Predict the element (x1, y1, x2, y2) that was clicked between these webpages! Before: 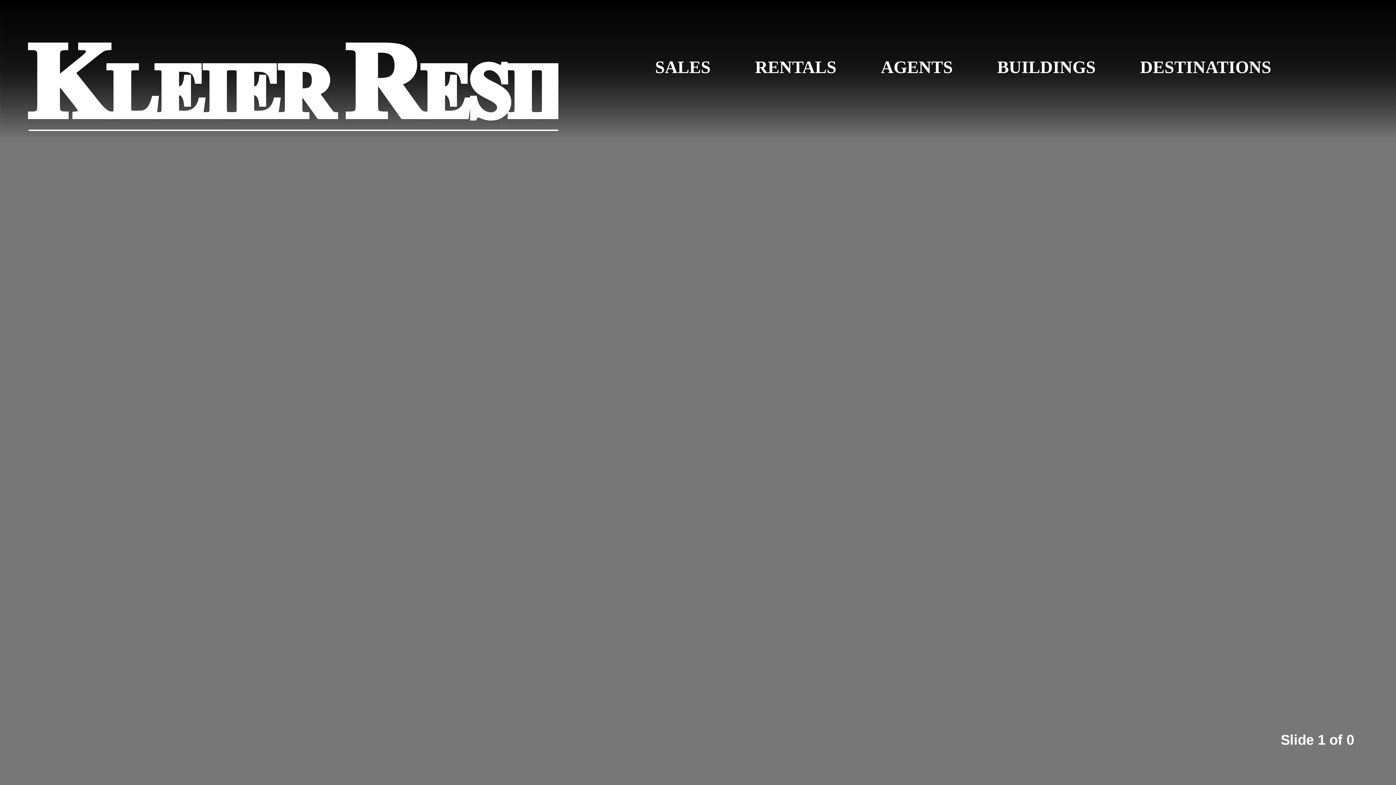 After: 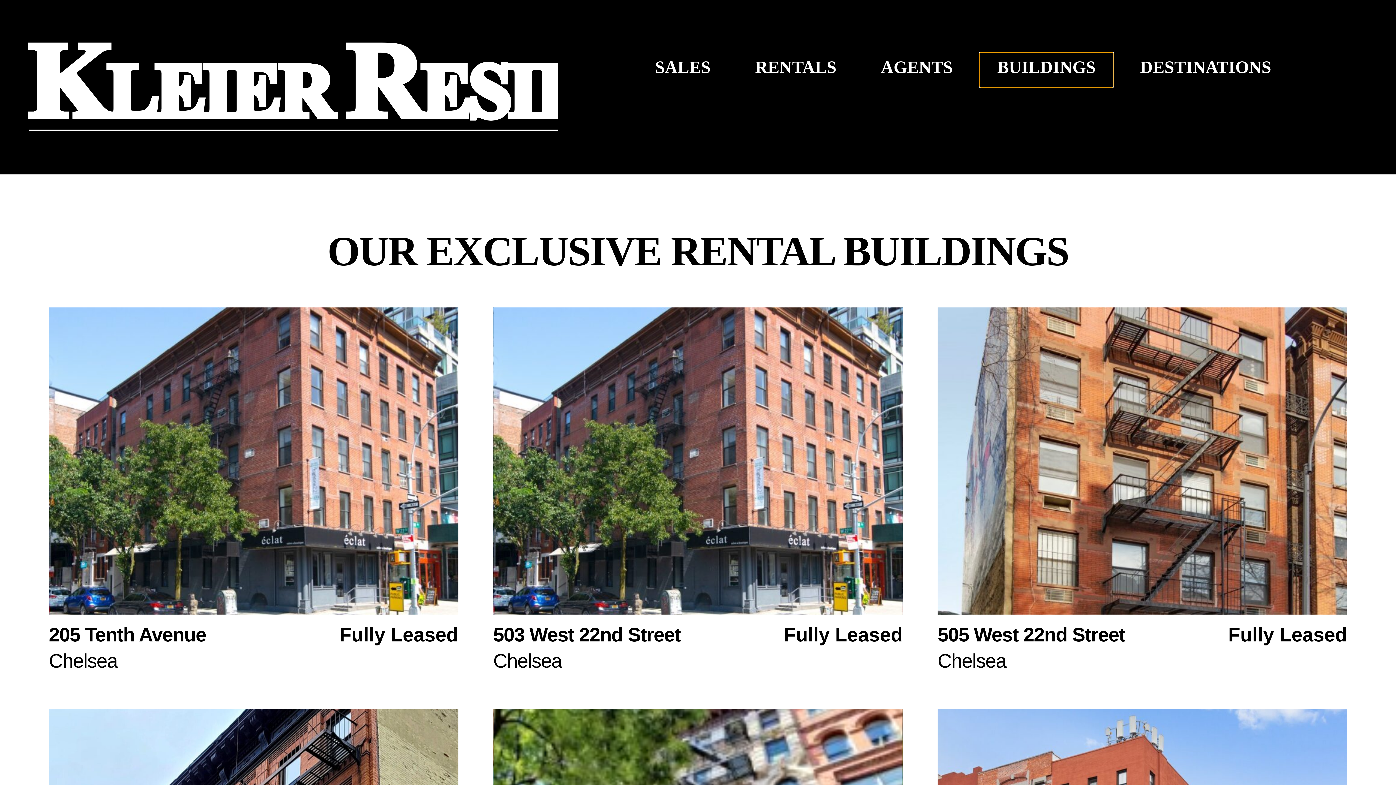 Action: bbox: (980, 52, 1113, 87) label: BUILDINGS